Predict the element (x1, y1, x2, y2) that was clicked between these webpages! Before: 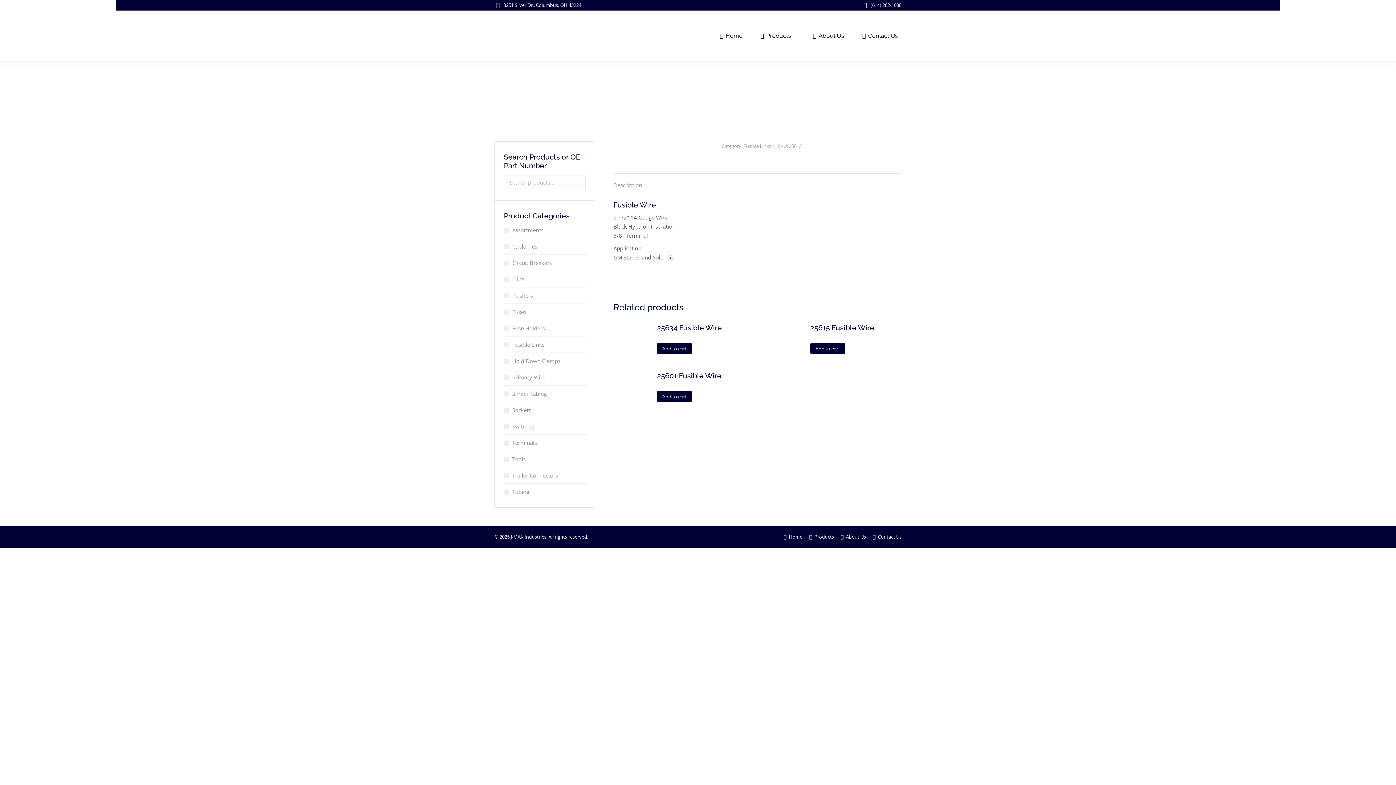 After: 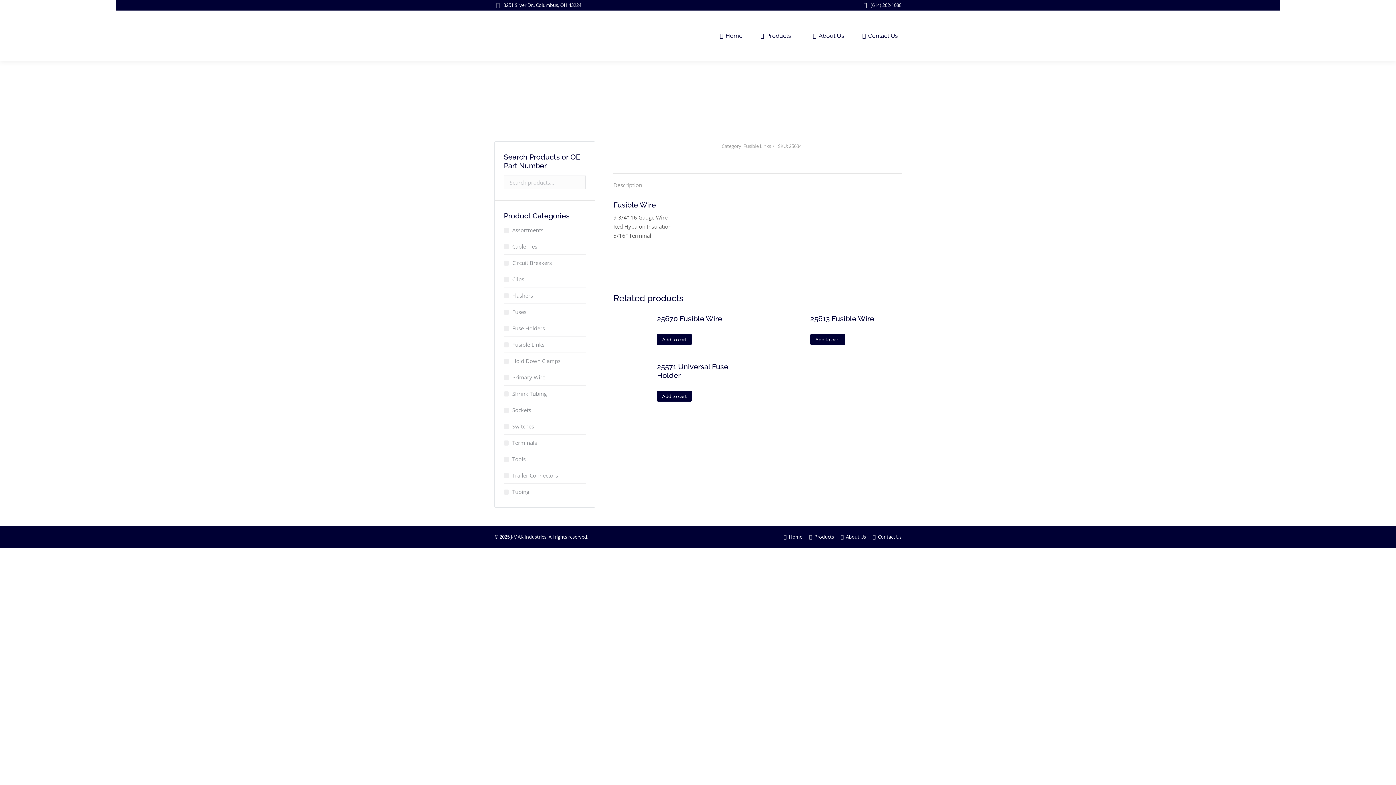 Action: label: 25634 Fusible Wire bbox: (657, 323, 721, 332)